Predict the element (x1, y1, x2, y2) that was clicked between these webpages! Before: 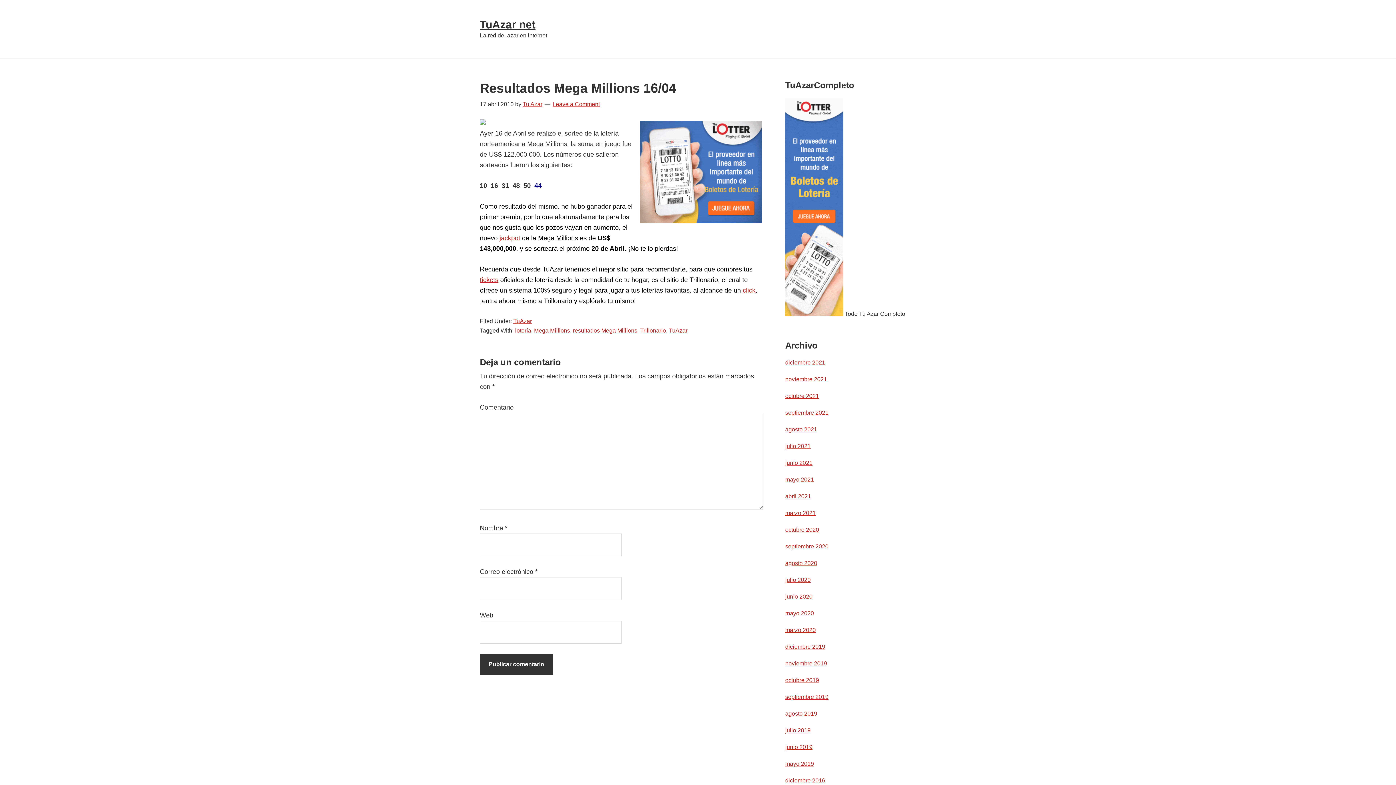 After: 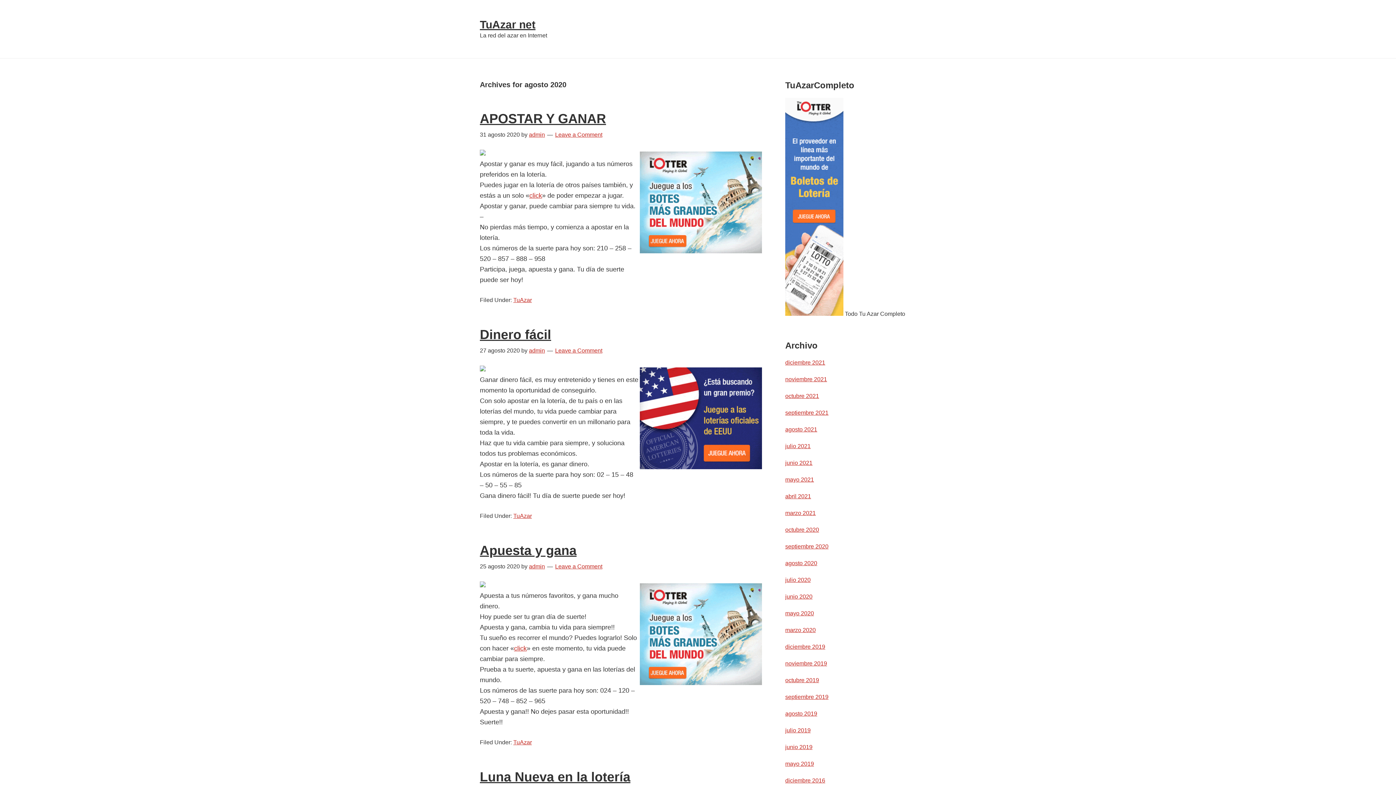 Action: label: agosto 2020 bbox: (785, 560, 817, 566)